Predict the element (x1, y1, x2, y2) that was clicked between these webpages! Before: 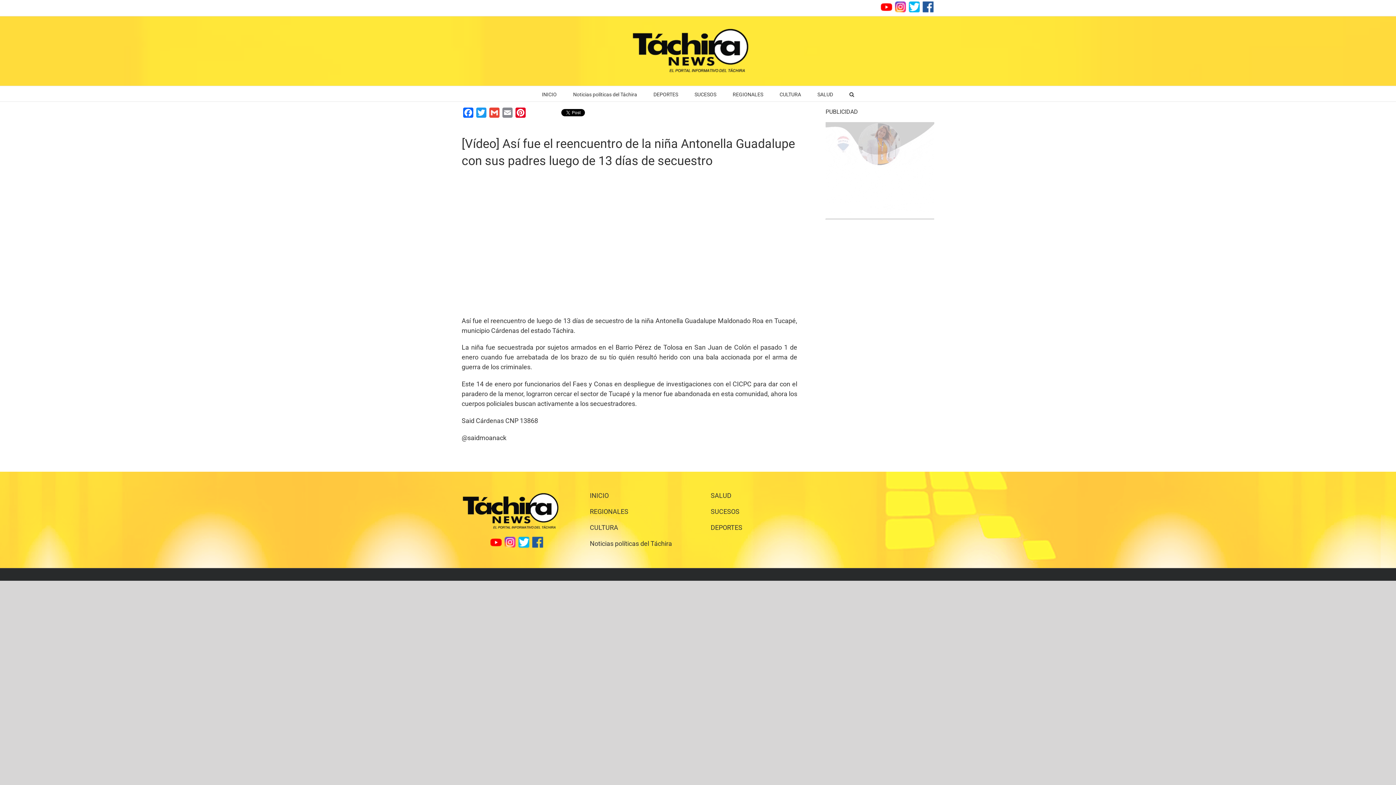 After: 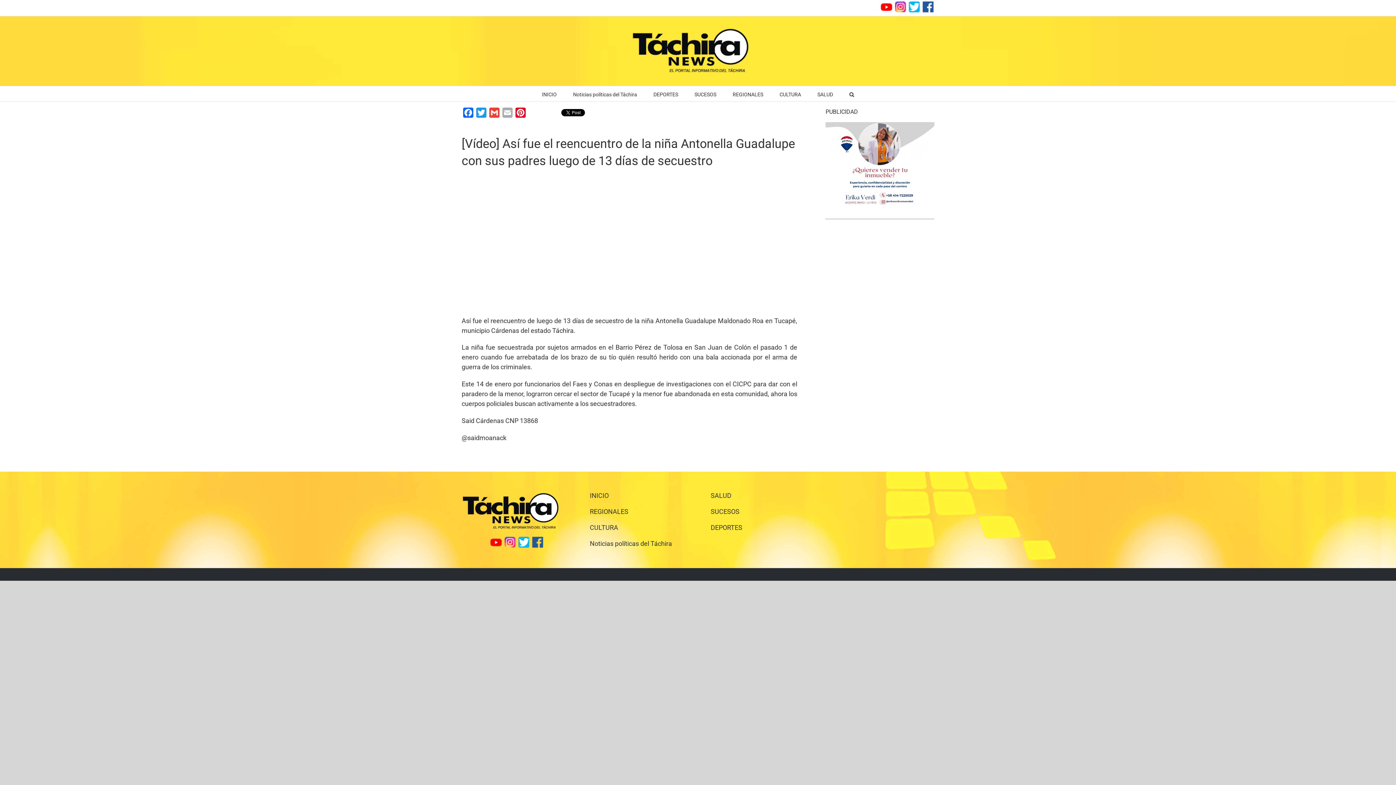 Action: label: Email bbox: (501, 107, 514, 121)